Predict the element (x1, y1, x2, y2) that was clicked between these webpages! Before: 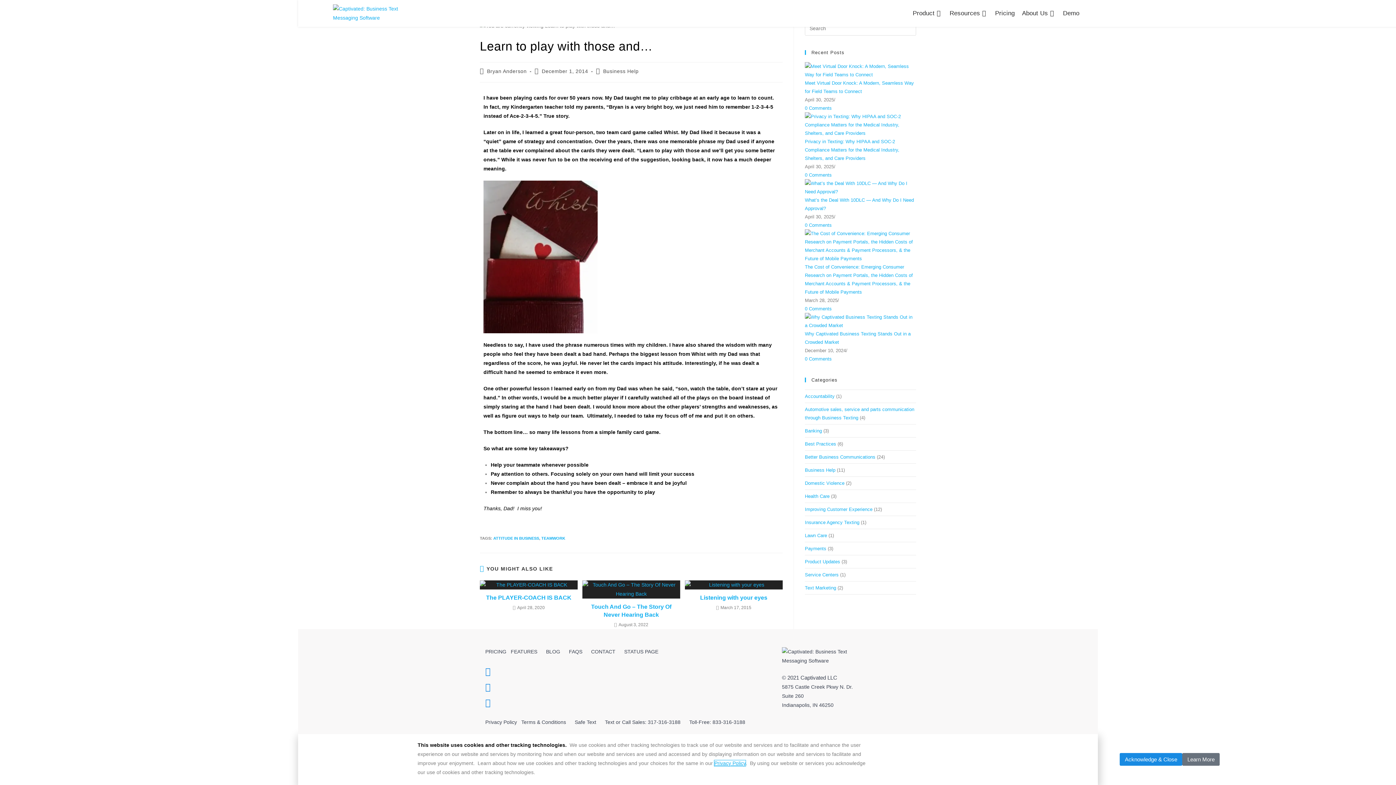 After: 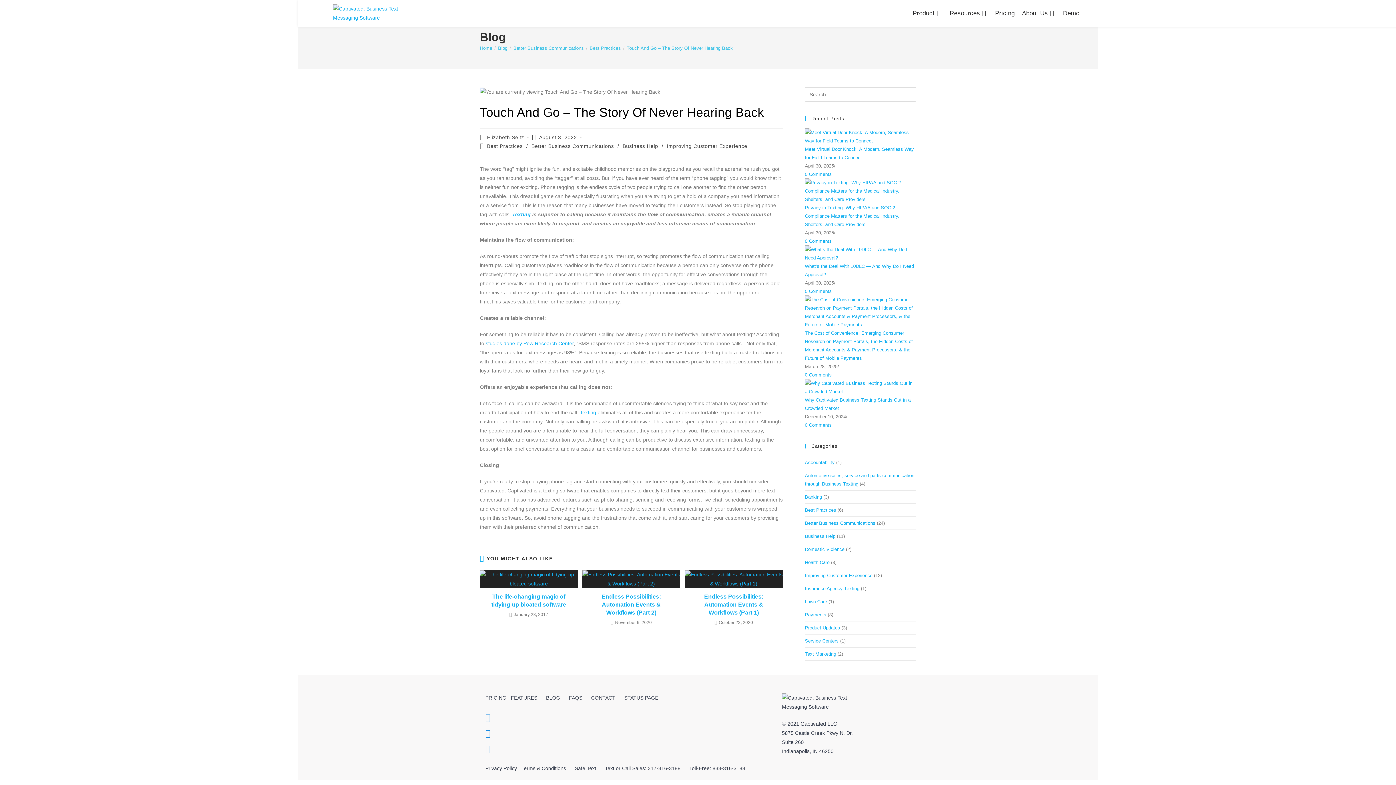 Action: label: Touch And Go – The Story Of Never Hearing Back bbox: (586, 603, 676, 619)